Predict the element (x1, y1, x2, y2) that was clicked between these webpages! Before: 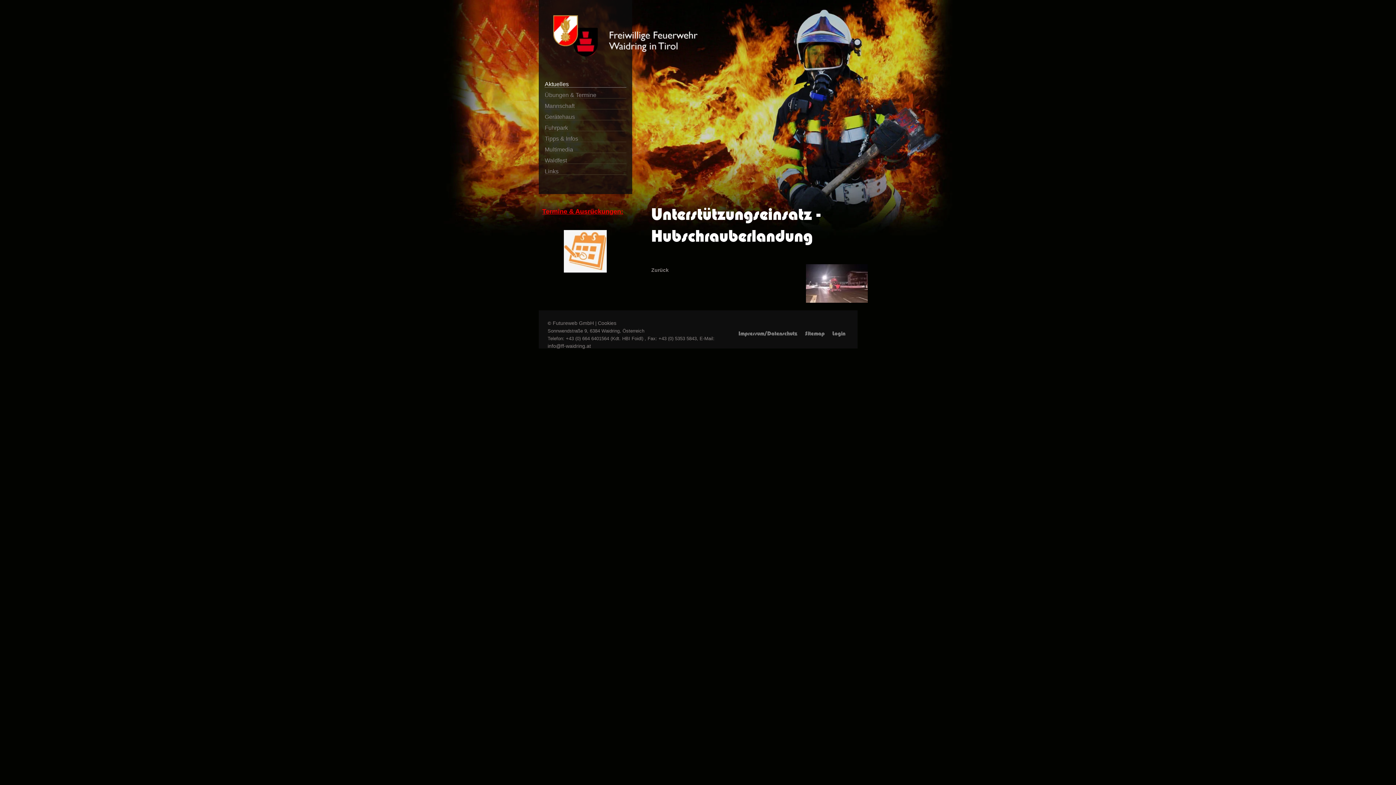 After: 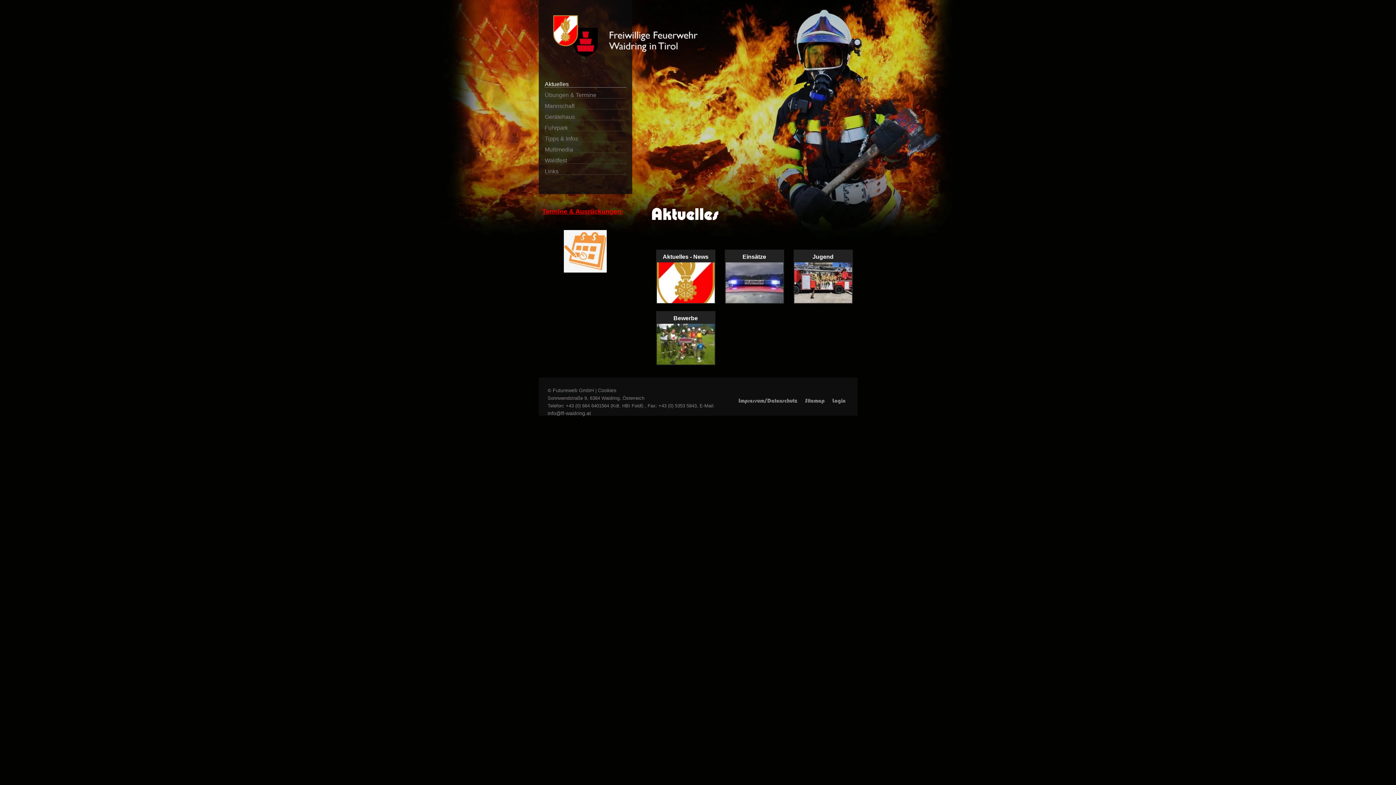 Action: bbox: (544, 76, 626, 87) label: Aktuelles